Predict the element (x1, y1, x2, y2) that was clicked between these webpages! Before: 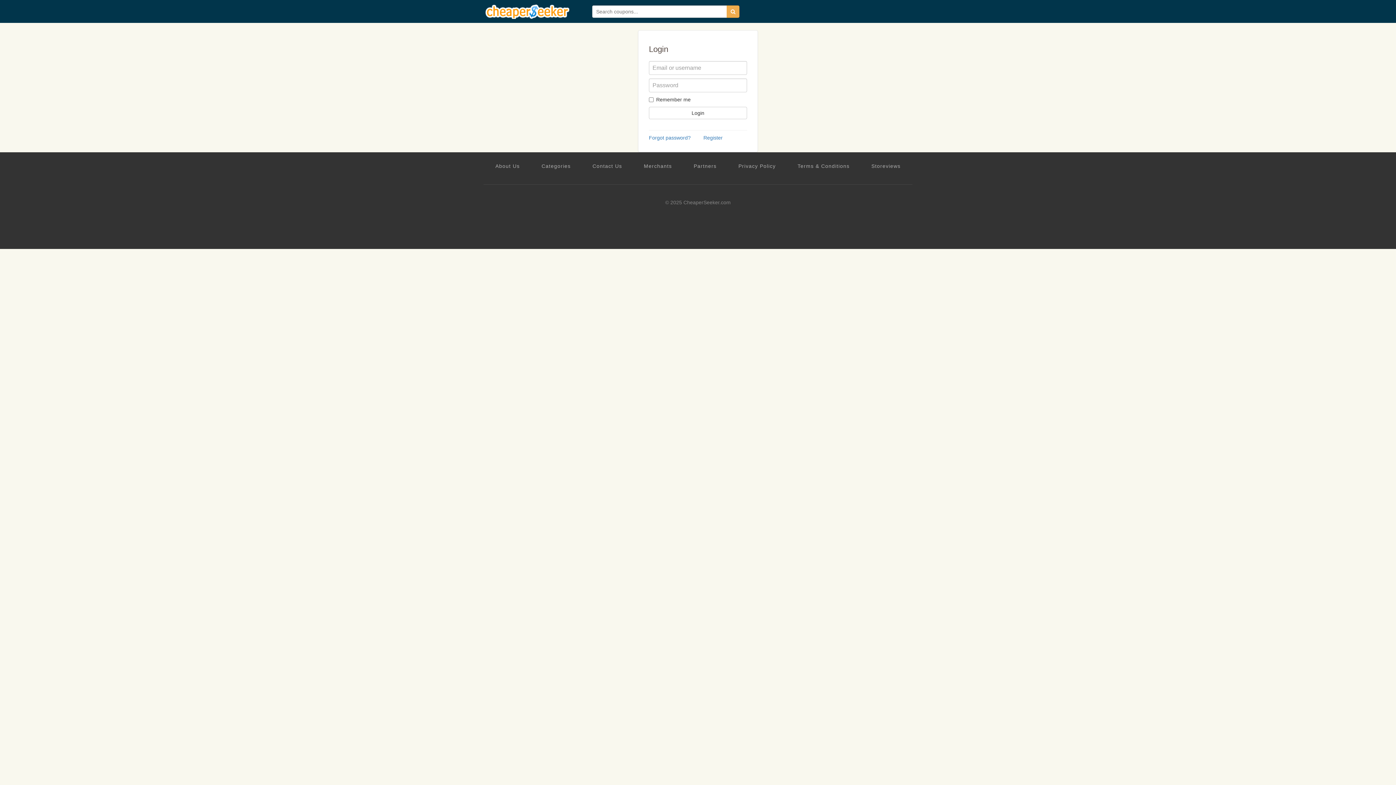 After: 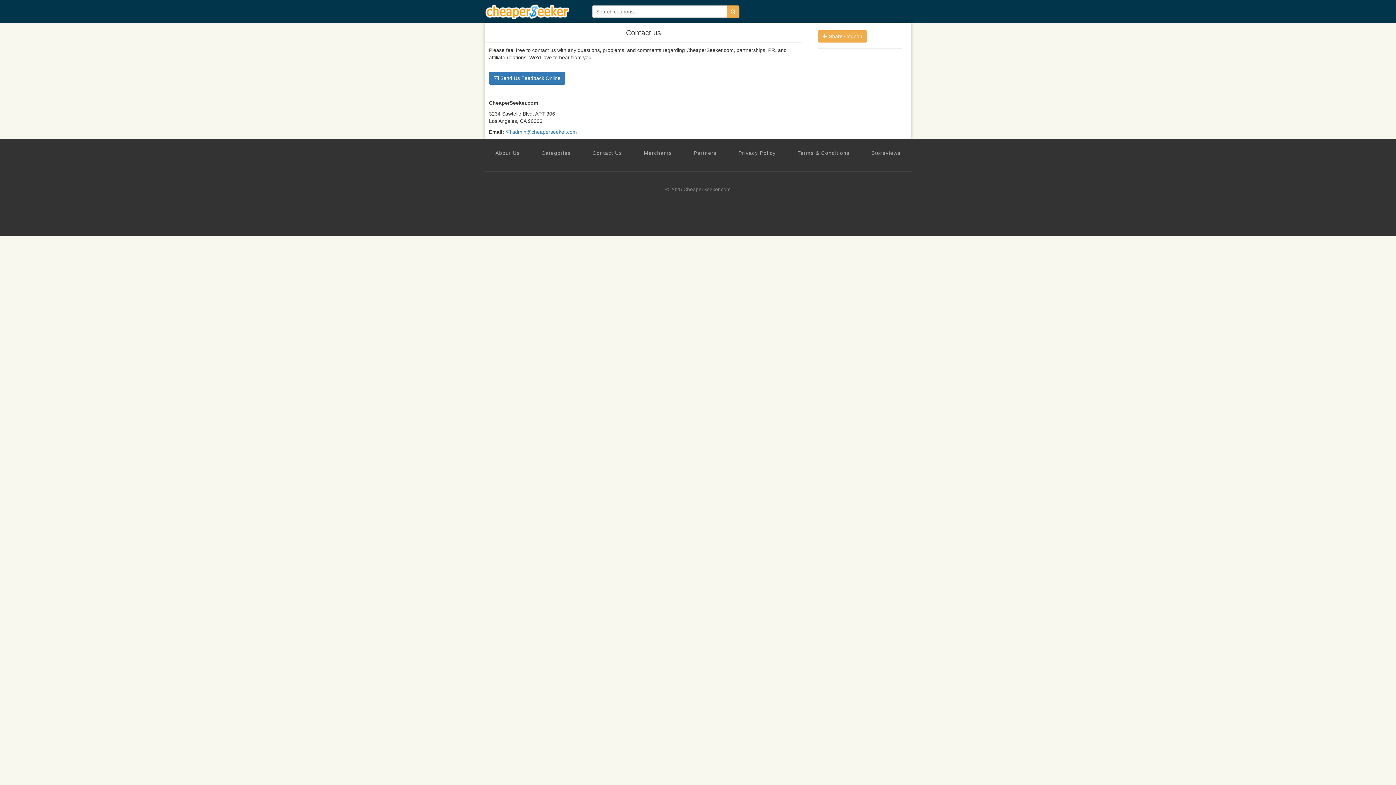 Action: label: Contact Us bbox: (592, 162, 622, 169)